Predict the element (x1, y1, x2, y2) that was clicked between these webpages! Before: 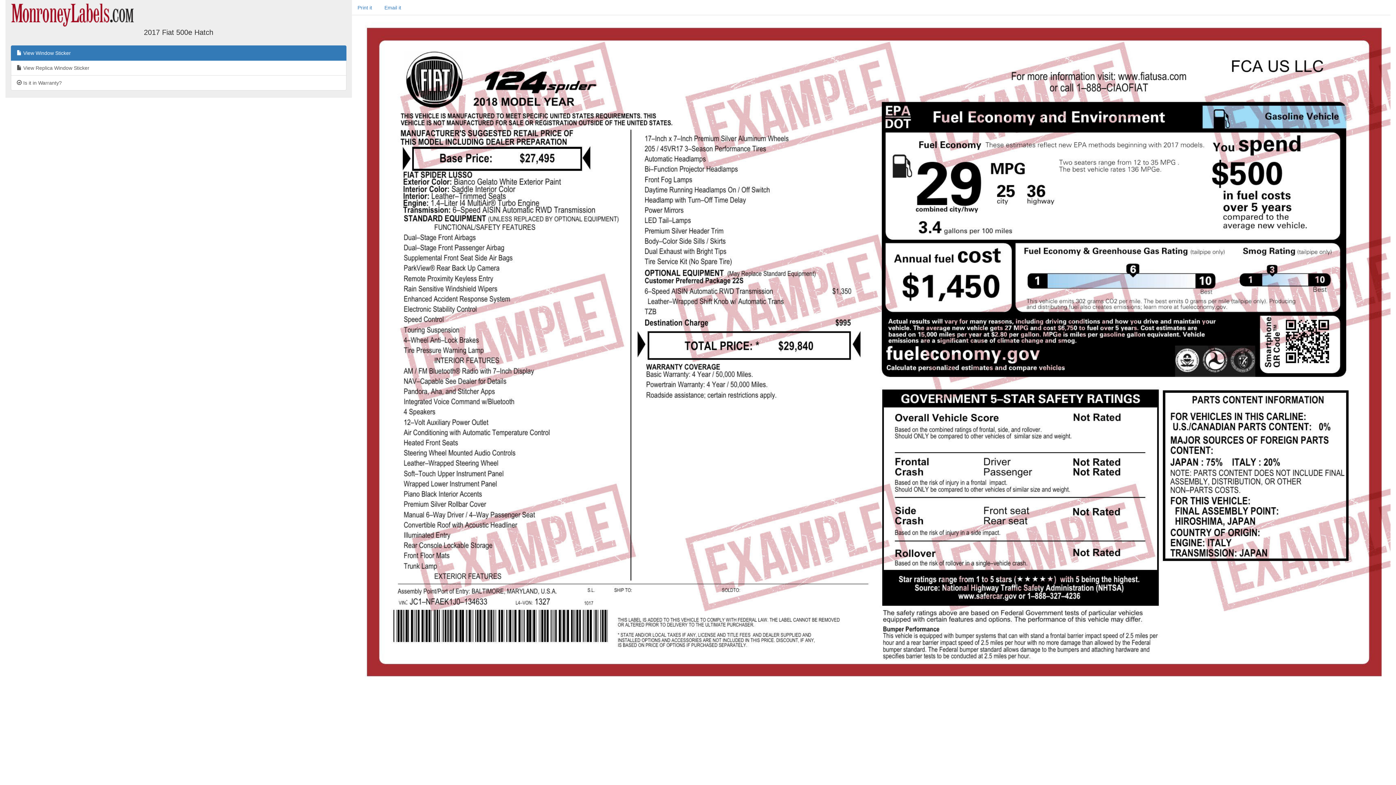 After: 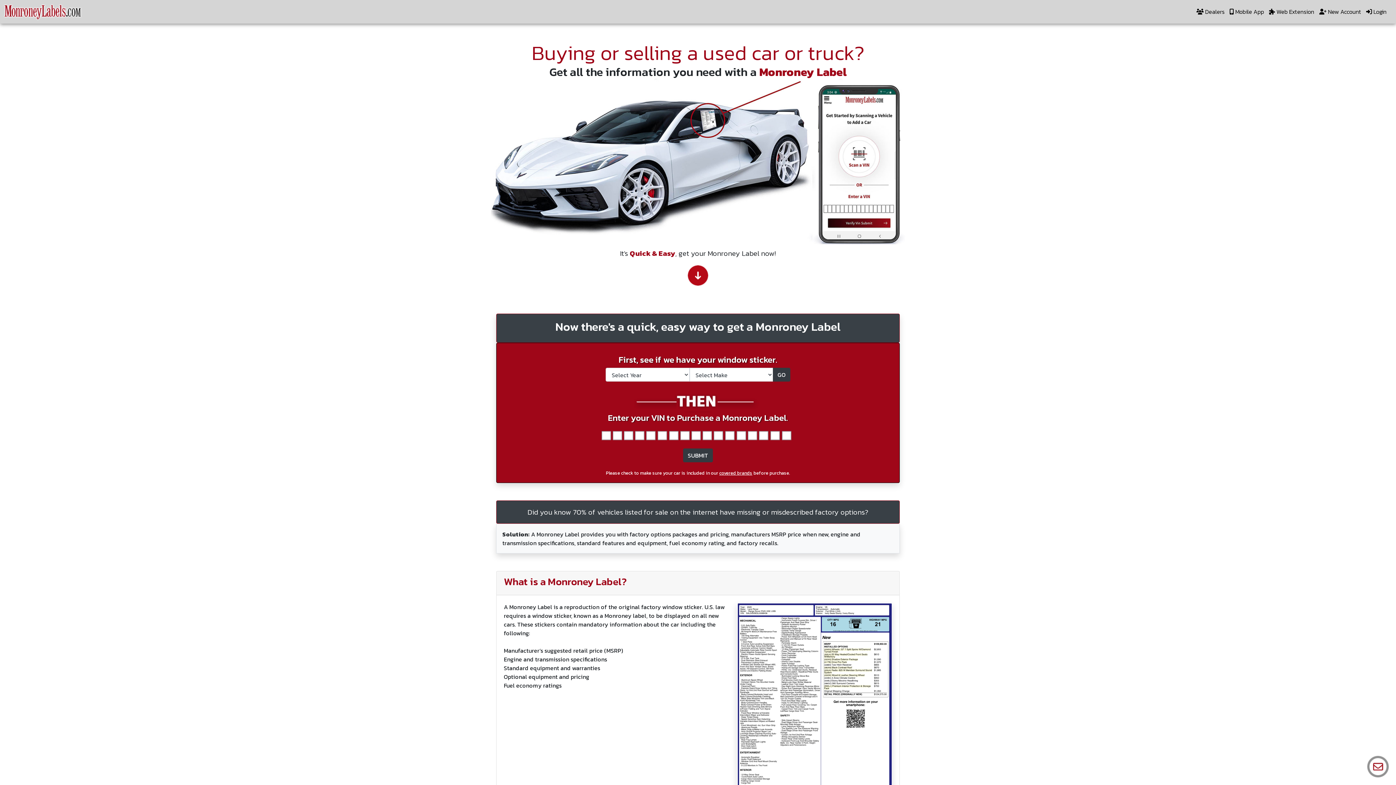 Action: bbox: (10, 9, 138, 15)